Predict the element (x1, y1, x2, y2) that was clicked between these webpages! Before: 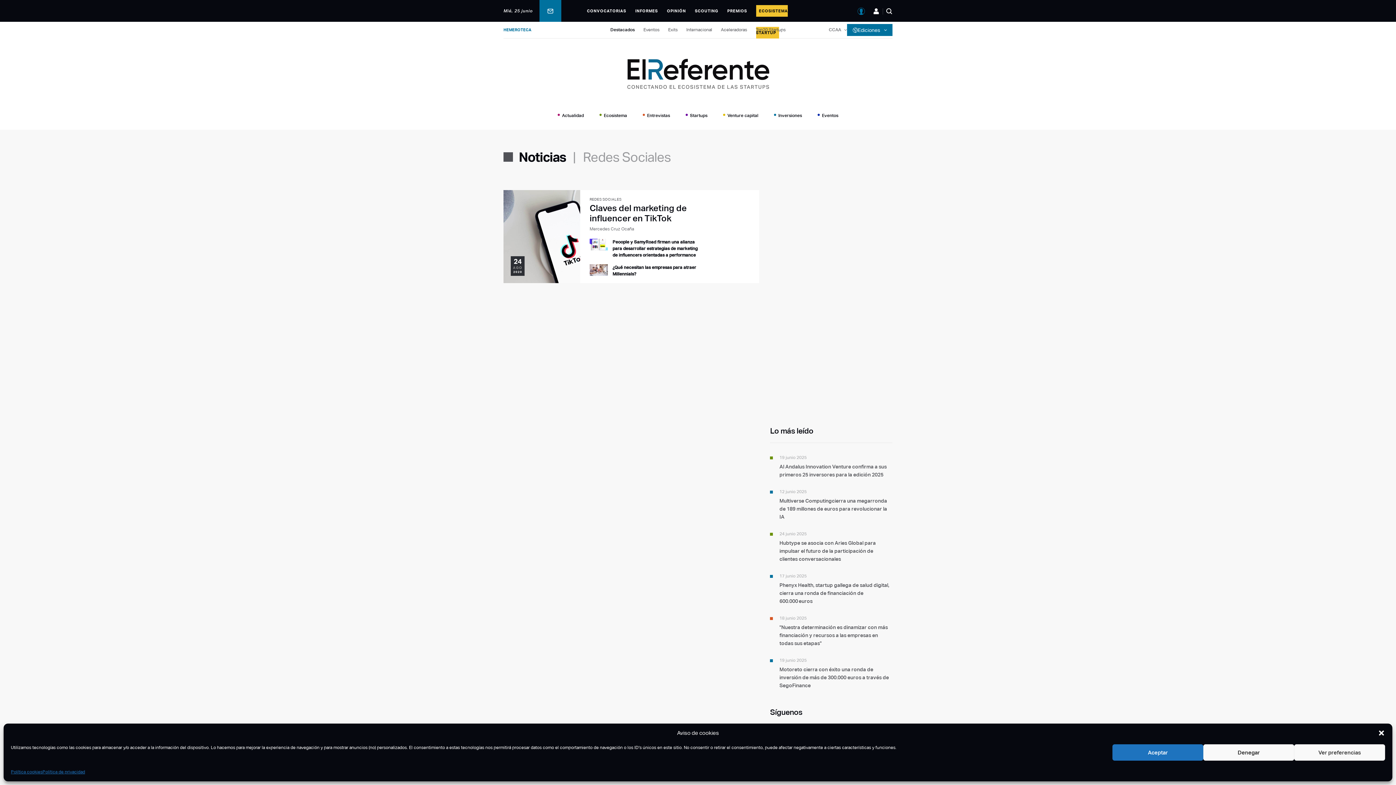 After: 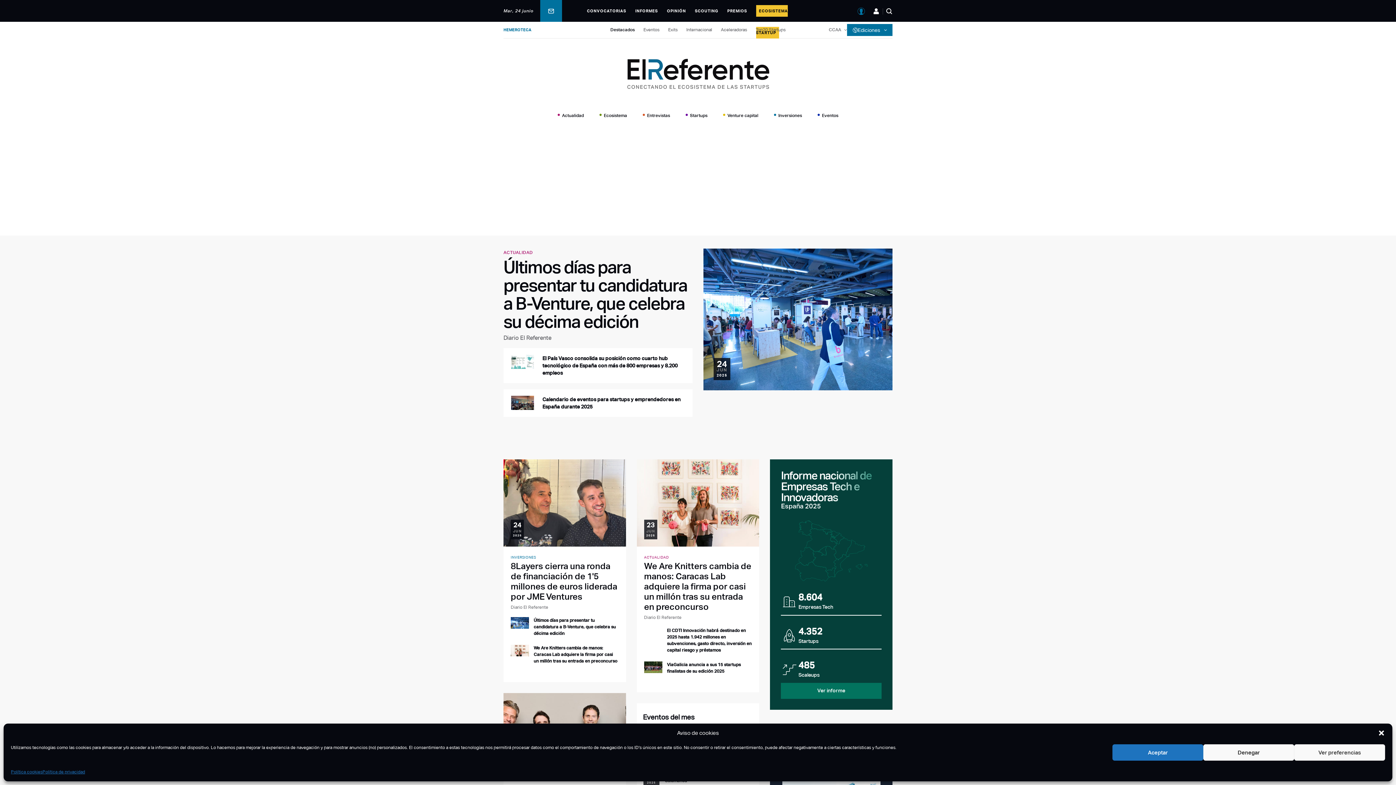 Action: bbox: (627, 83, 769, 90)